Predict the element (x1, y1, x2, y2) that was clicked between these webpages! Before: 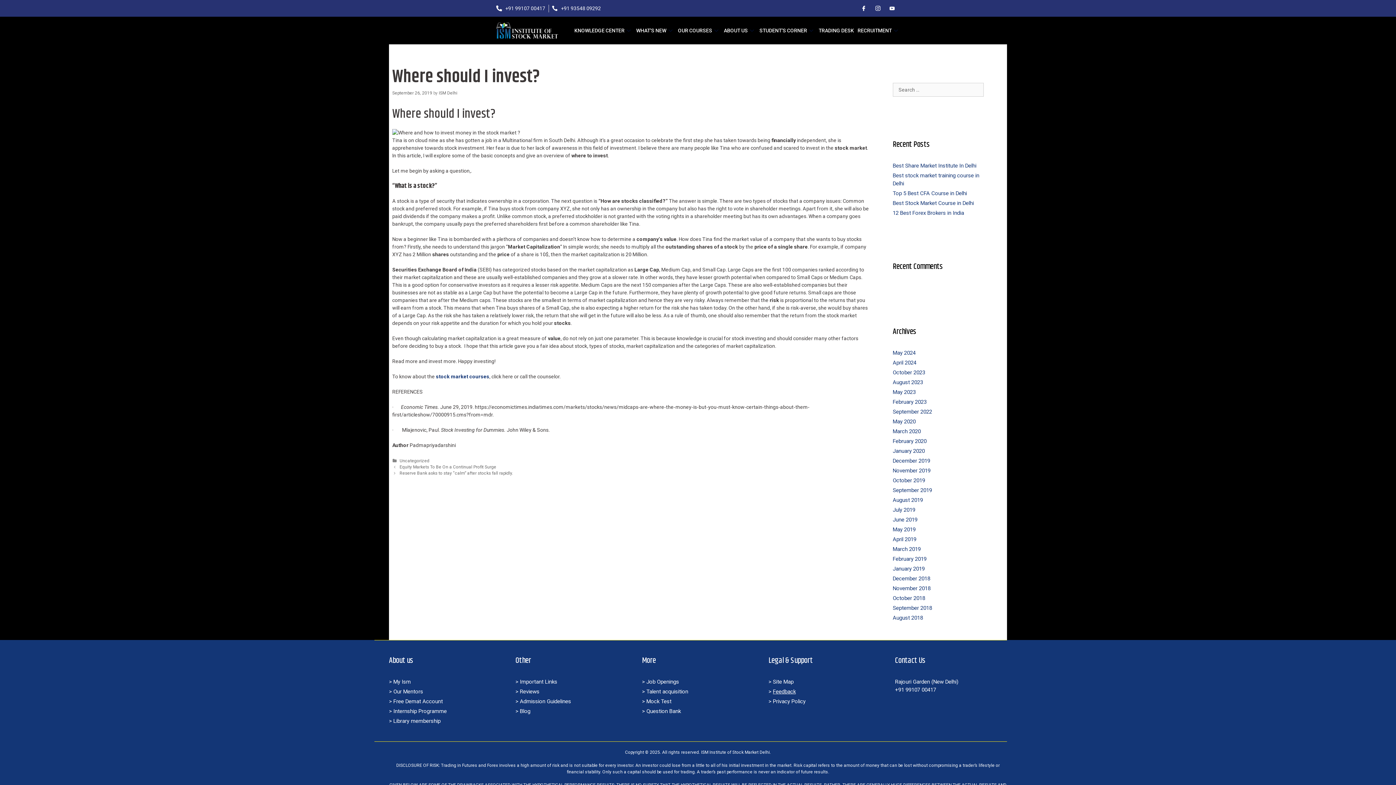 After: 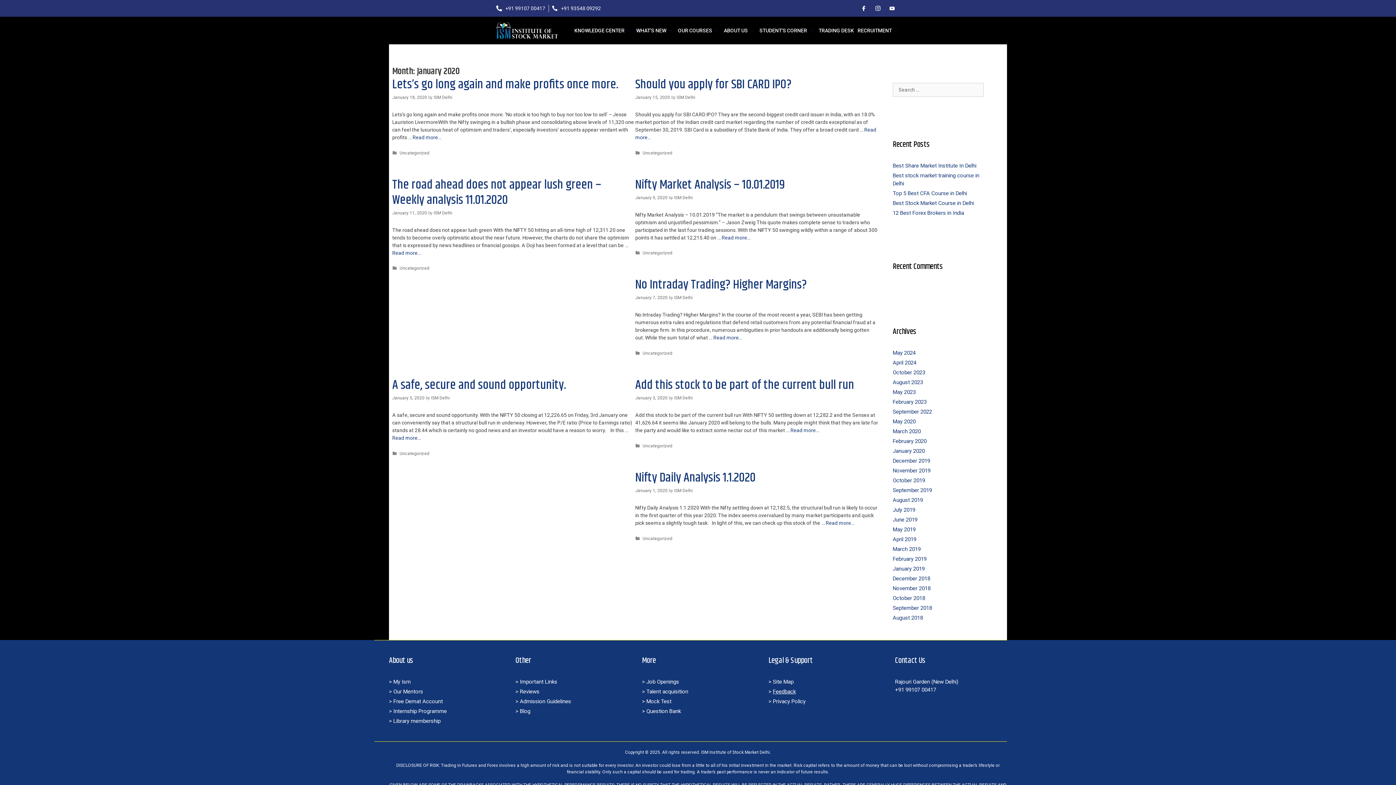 Action: label: January 2020 bbox: (893, 448, 925, 454)